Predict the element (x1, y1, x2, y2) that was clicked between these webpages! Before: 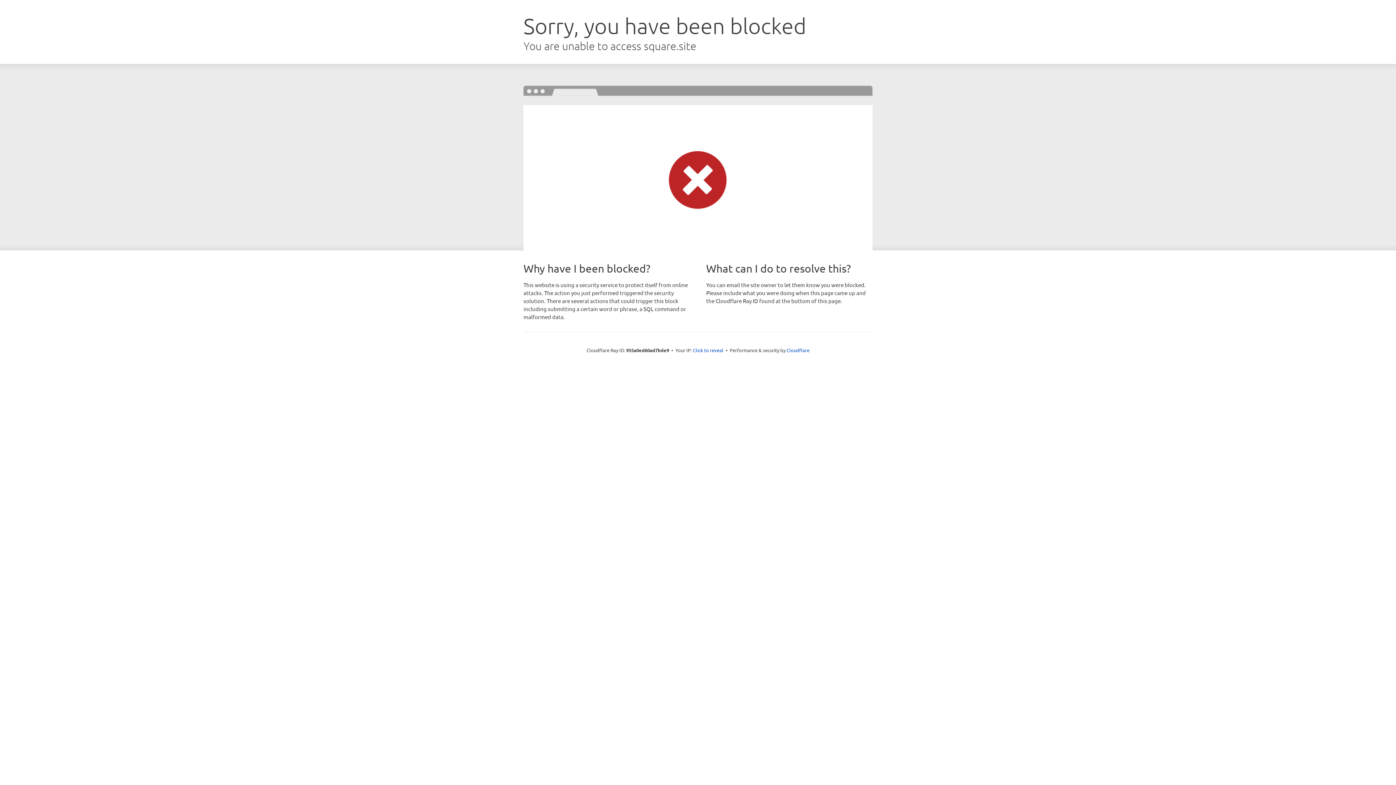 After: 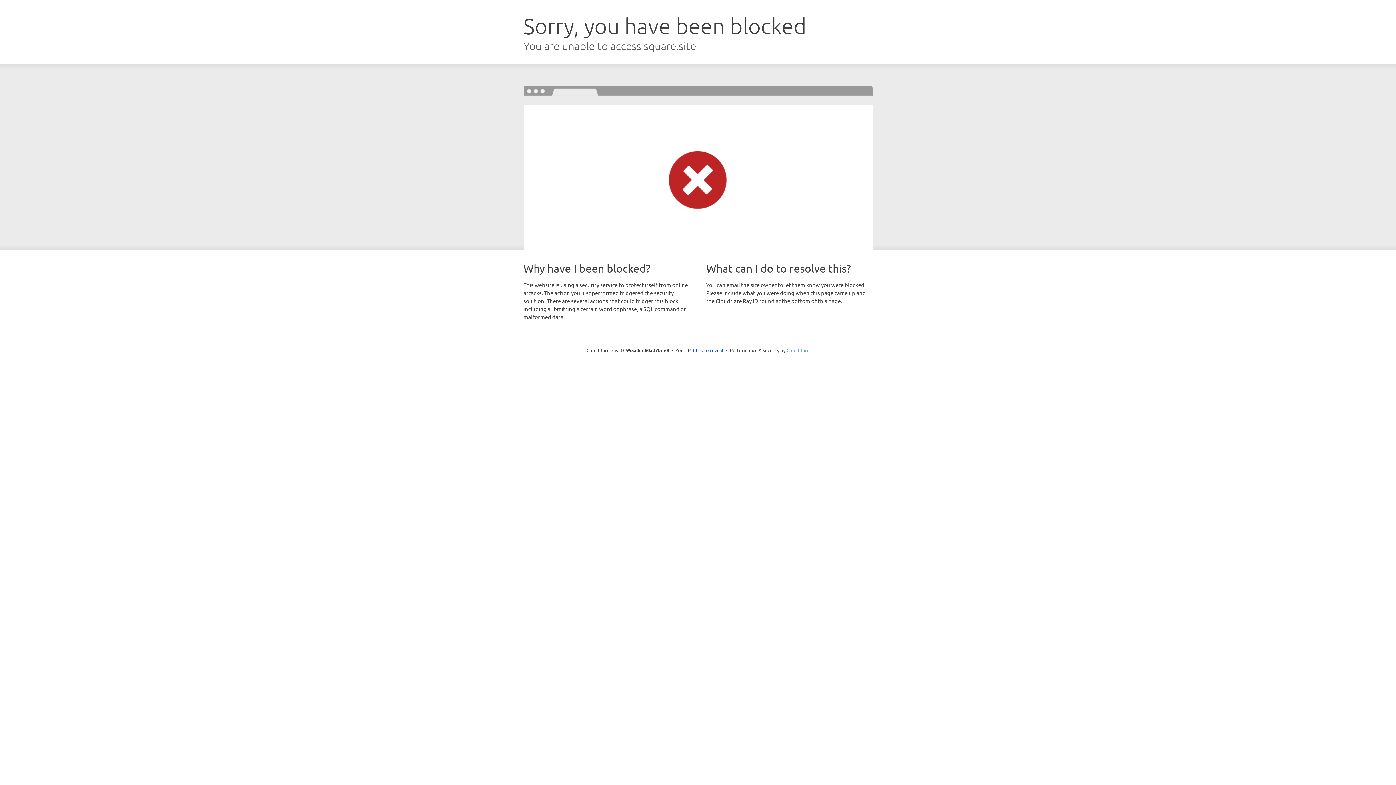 Action: label: Cloudflare bbox: (786, 347, 809, 353)